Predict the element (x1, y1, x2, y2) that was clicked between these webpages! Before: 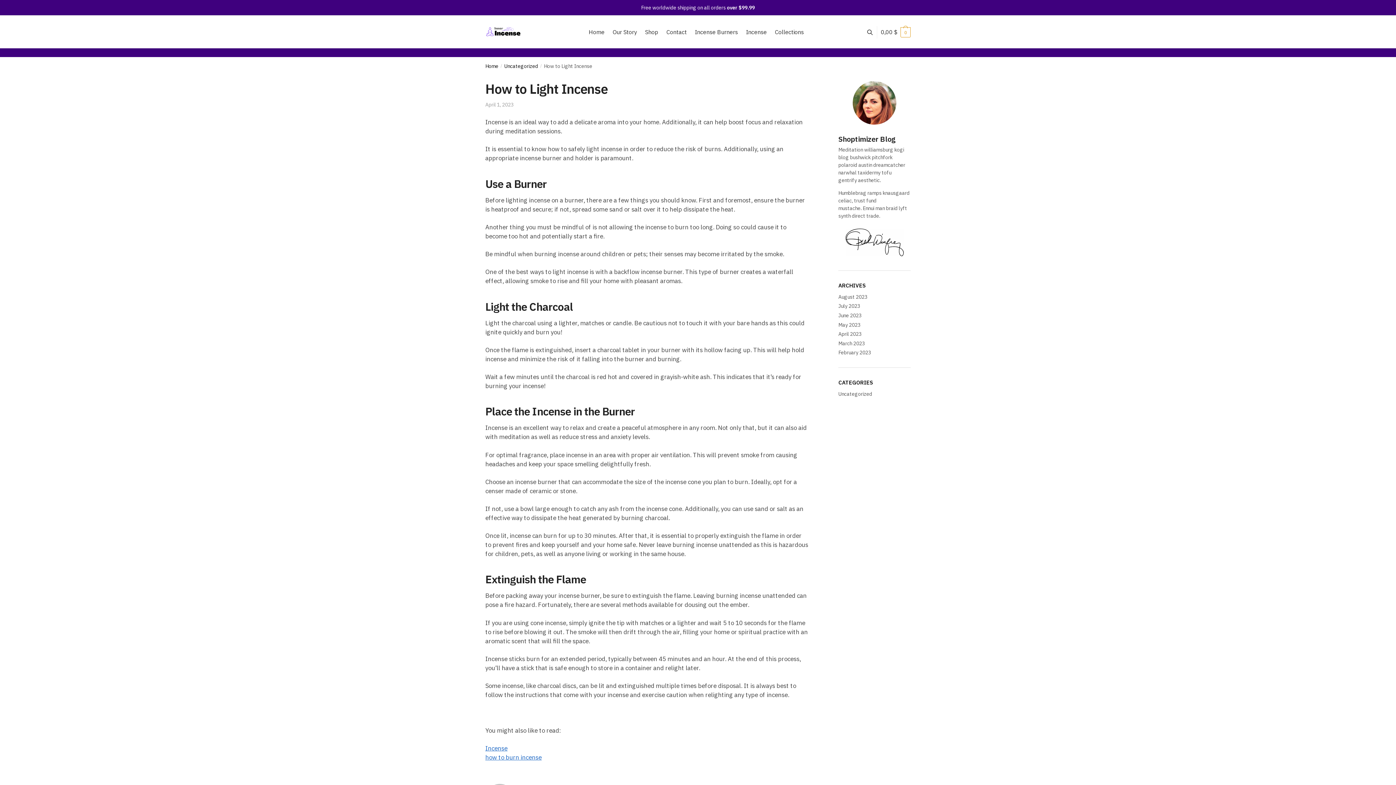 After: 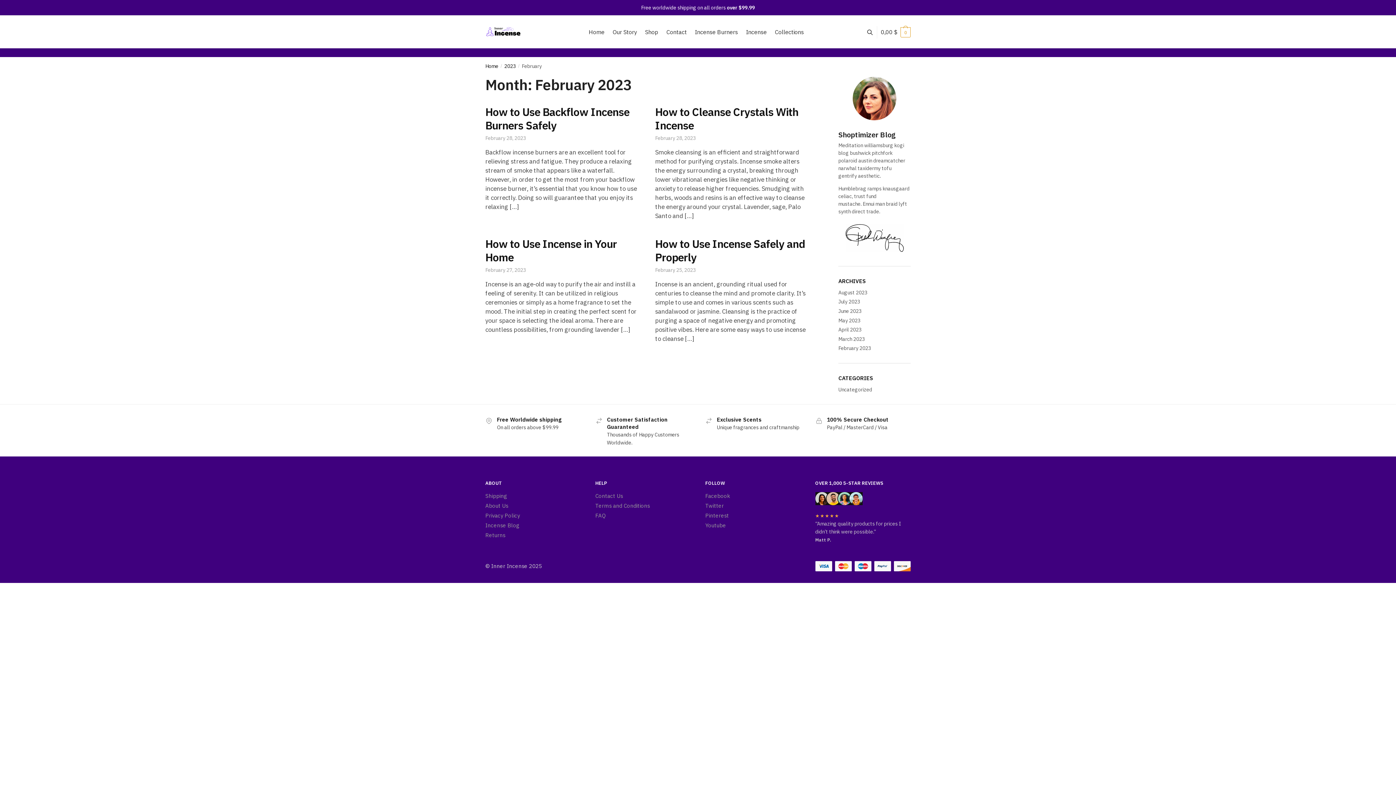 Action: label: February 2023 bbox: (838, 349, 871, 356)